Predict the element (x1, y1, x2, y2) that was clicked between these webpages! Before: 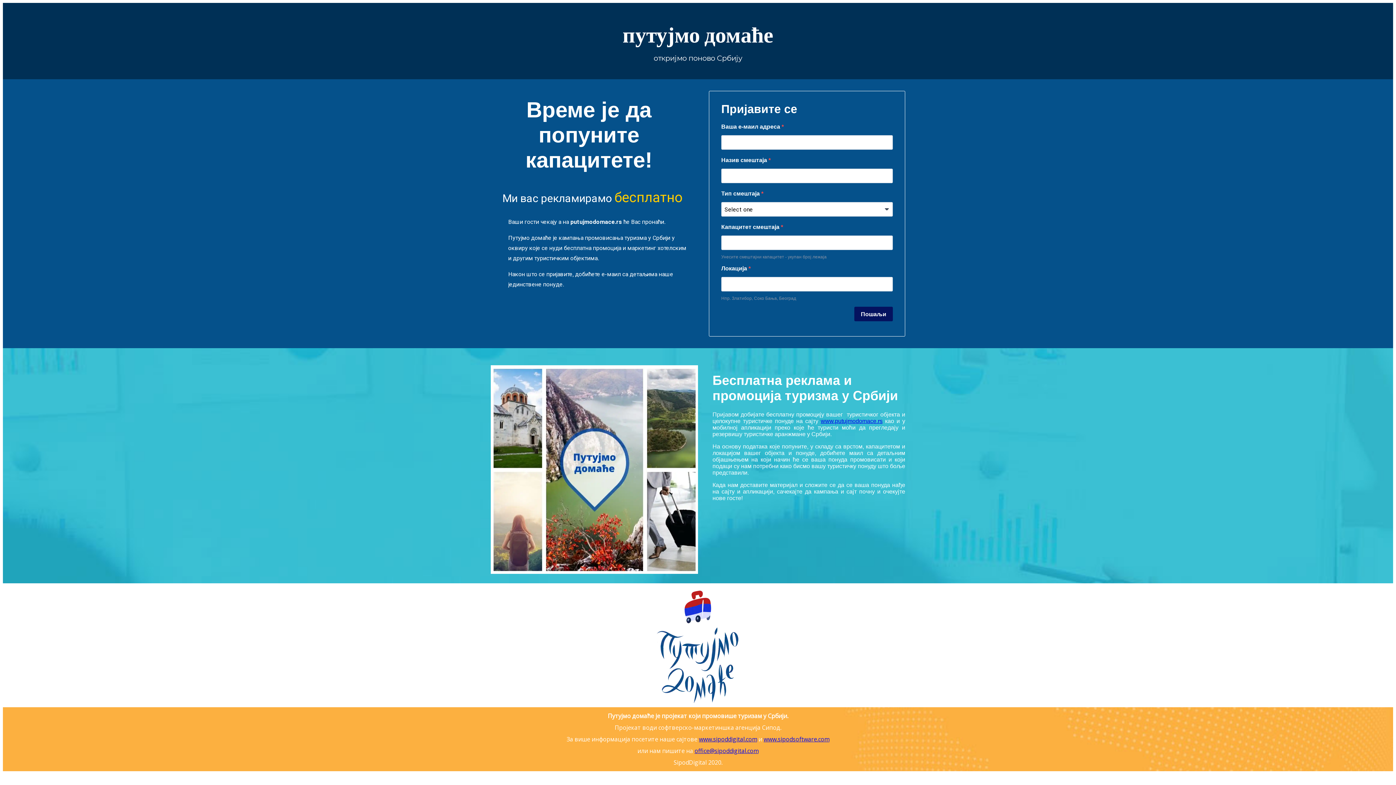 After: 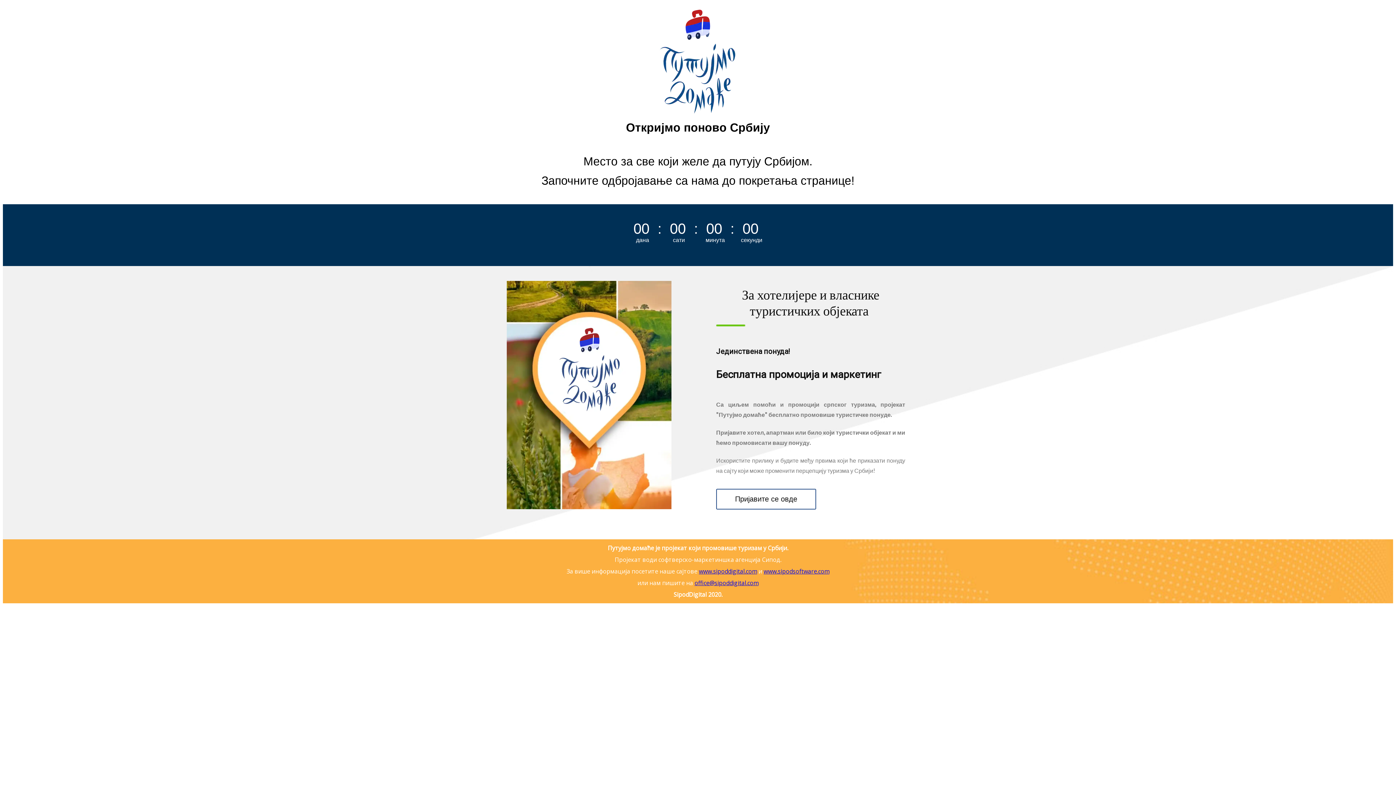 Action: bbox: (821, 418, 882, 424) label: www.putujmodomace.rs